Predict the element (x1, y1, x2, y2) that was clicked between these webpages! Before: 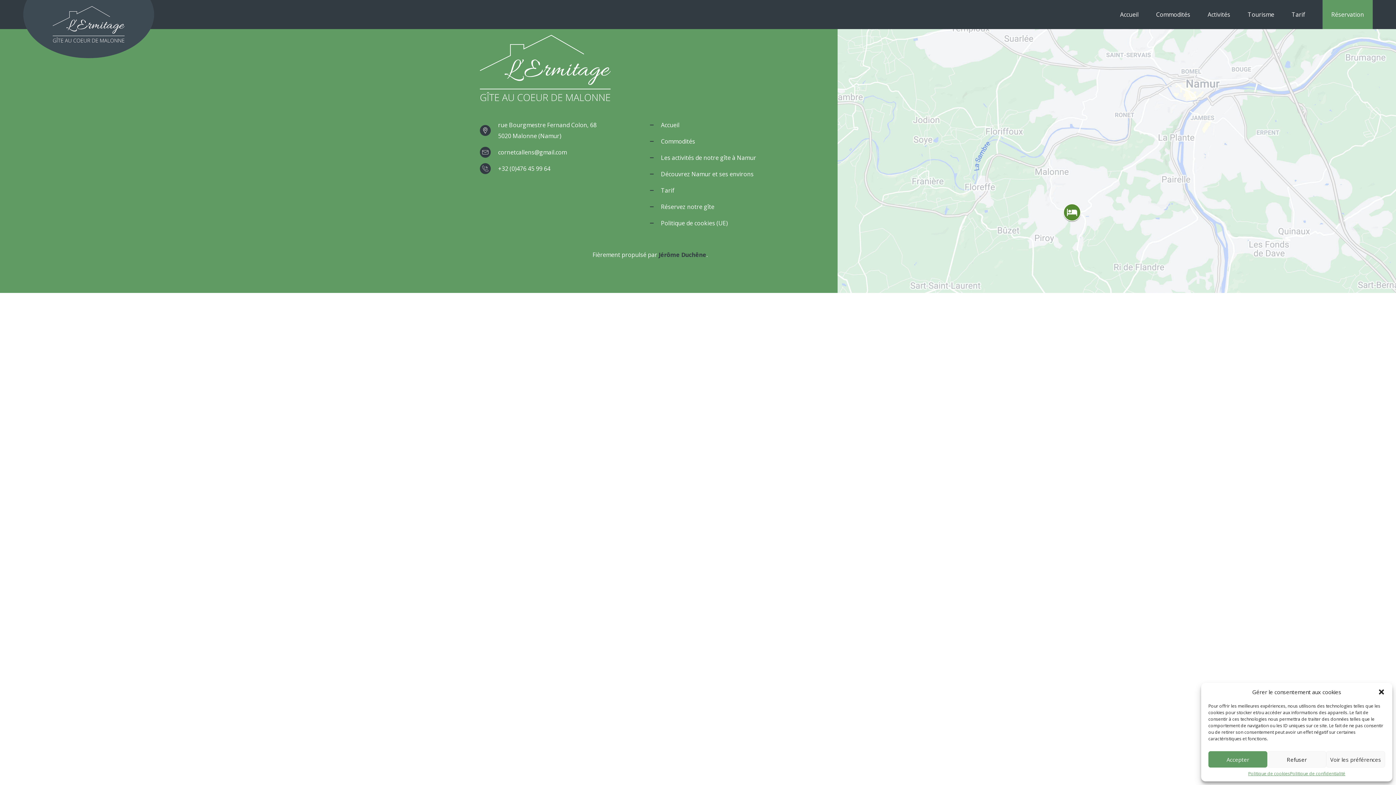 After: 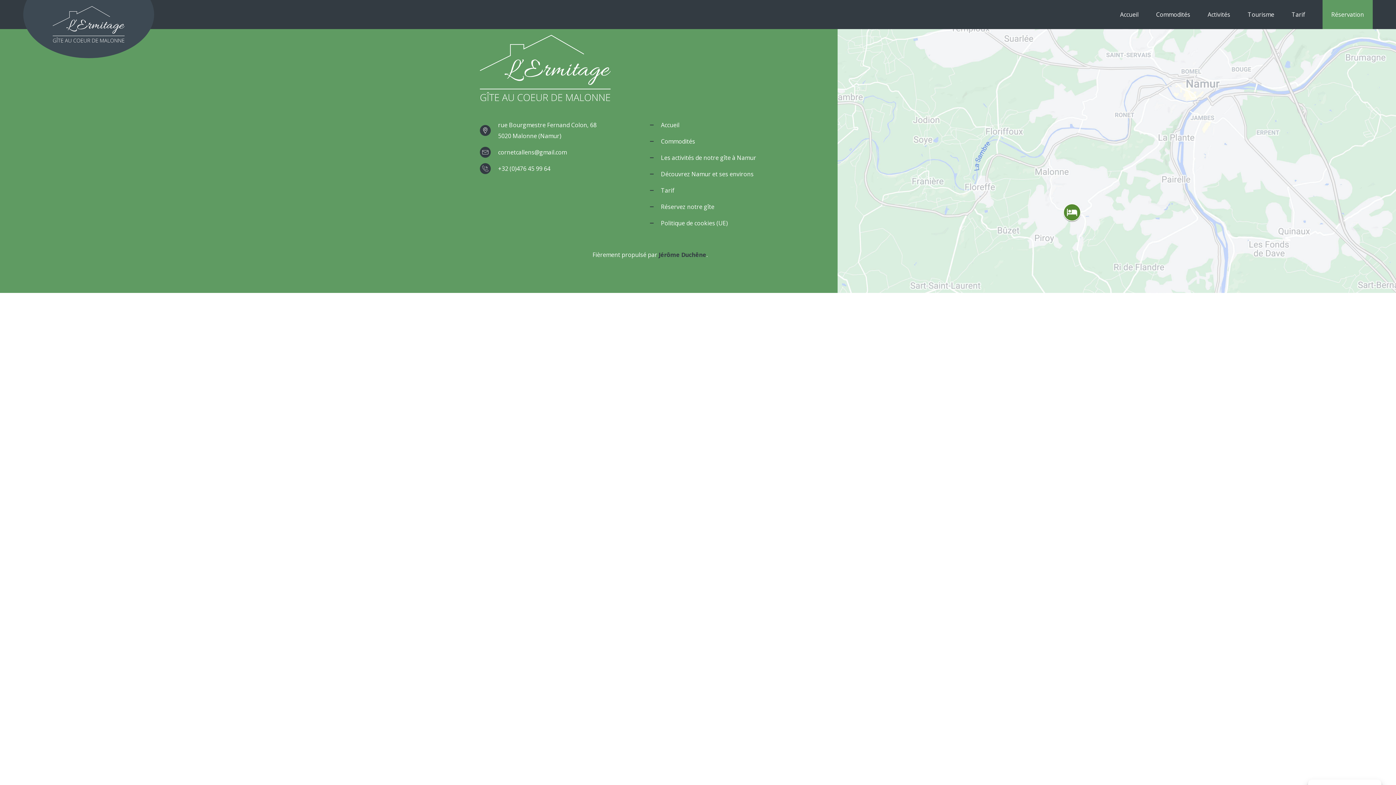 Action: bbox: (1208, 751, 1267, 768) label: Accepter